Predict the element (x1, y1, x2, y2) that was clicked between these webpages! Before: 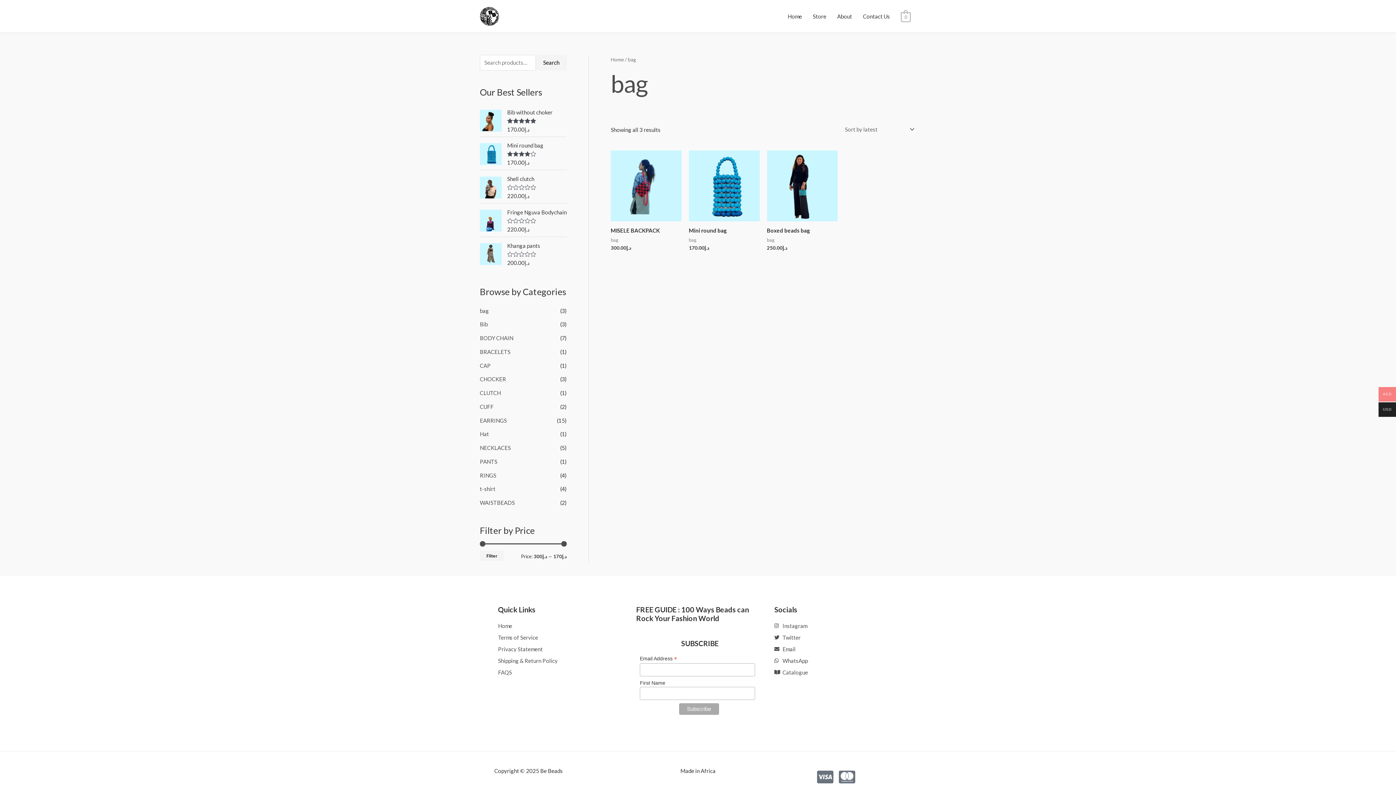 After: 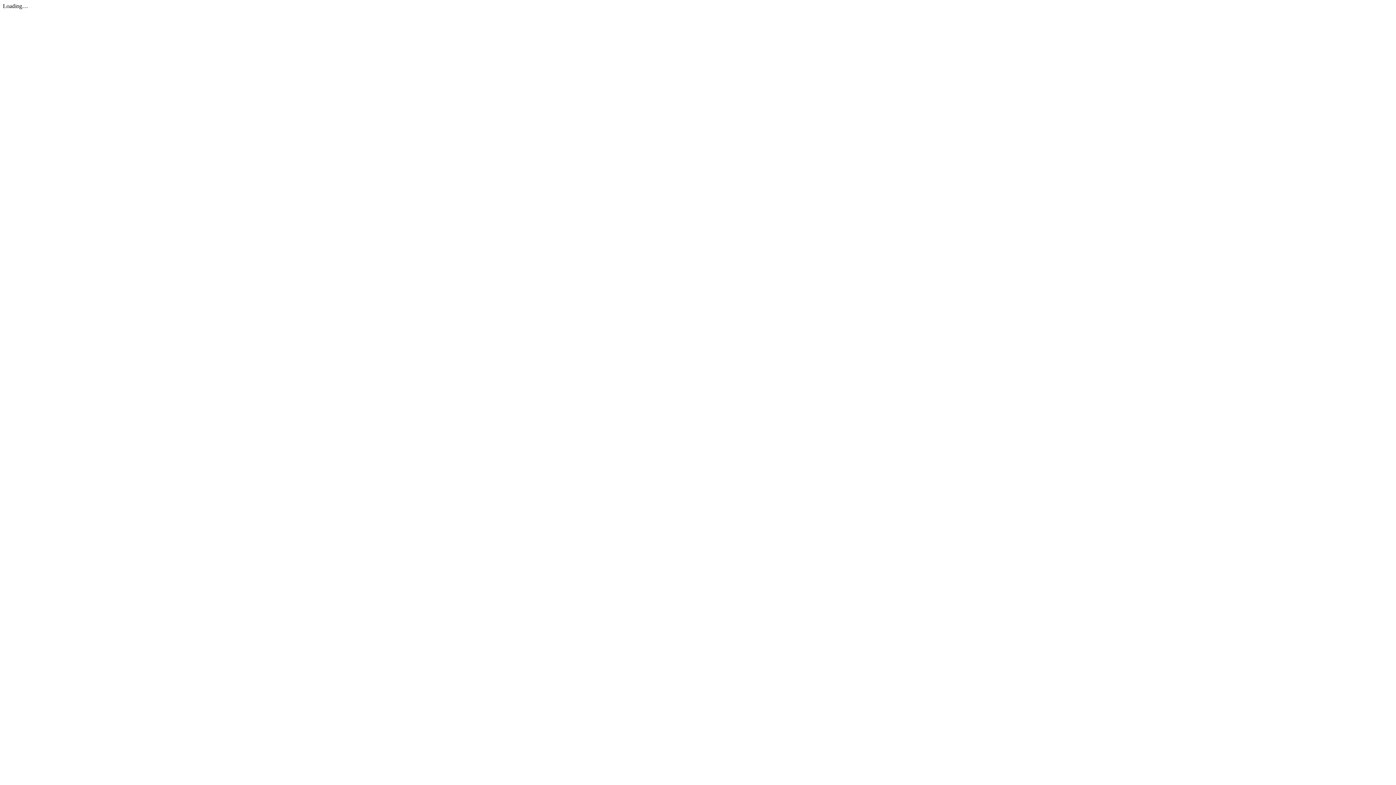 Action: bbox: (774, 667, 898, 677) label: Catalogue